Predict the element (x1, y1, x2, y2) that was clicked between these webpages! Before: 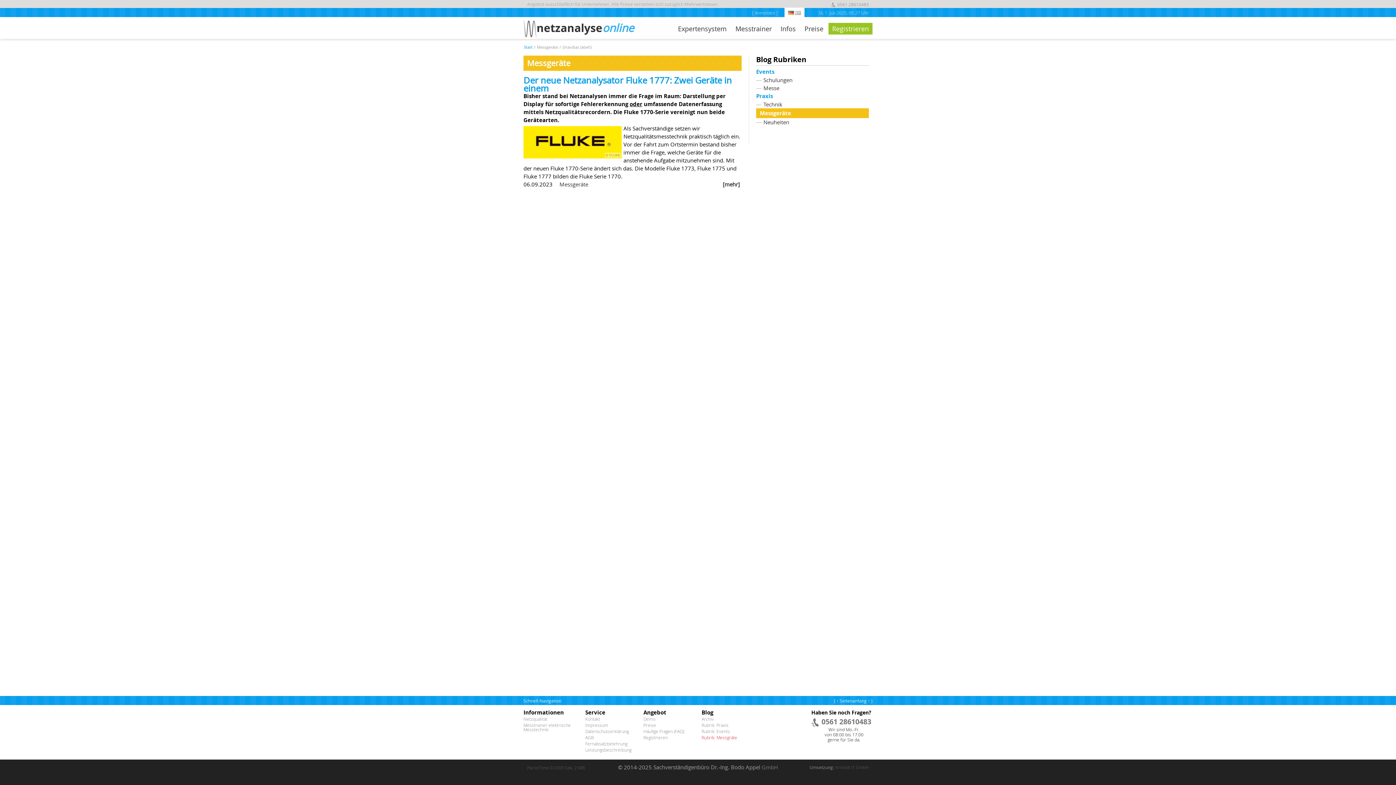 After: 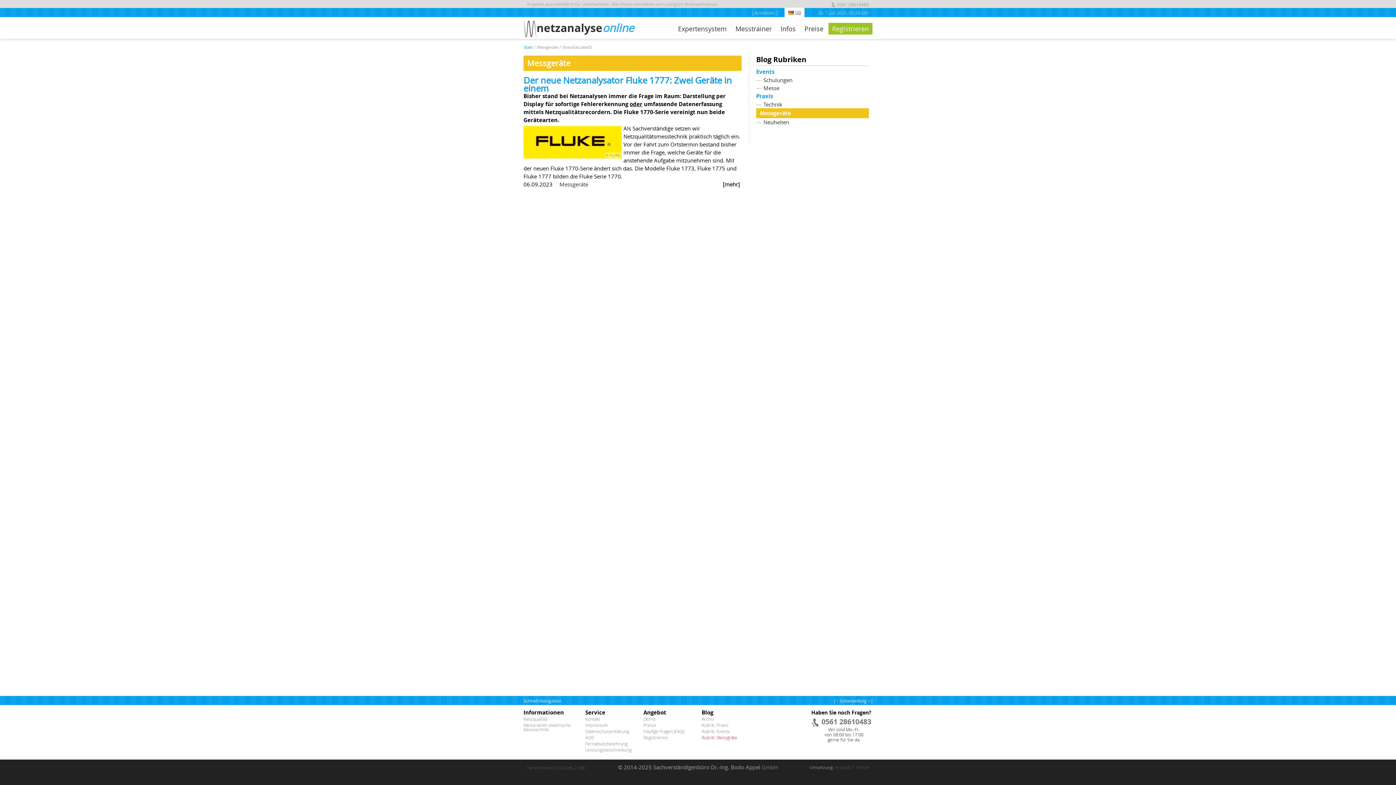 Action: bbox: (559, 180, 588, 188) label: Messgeräte